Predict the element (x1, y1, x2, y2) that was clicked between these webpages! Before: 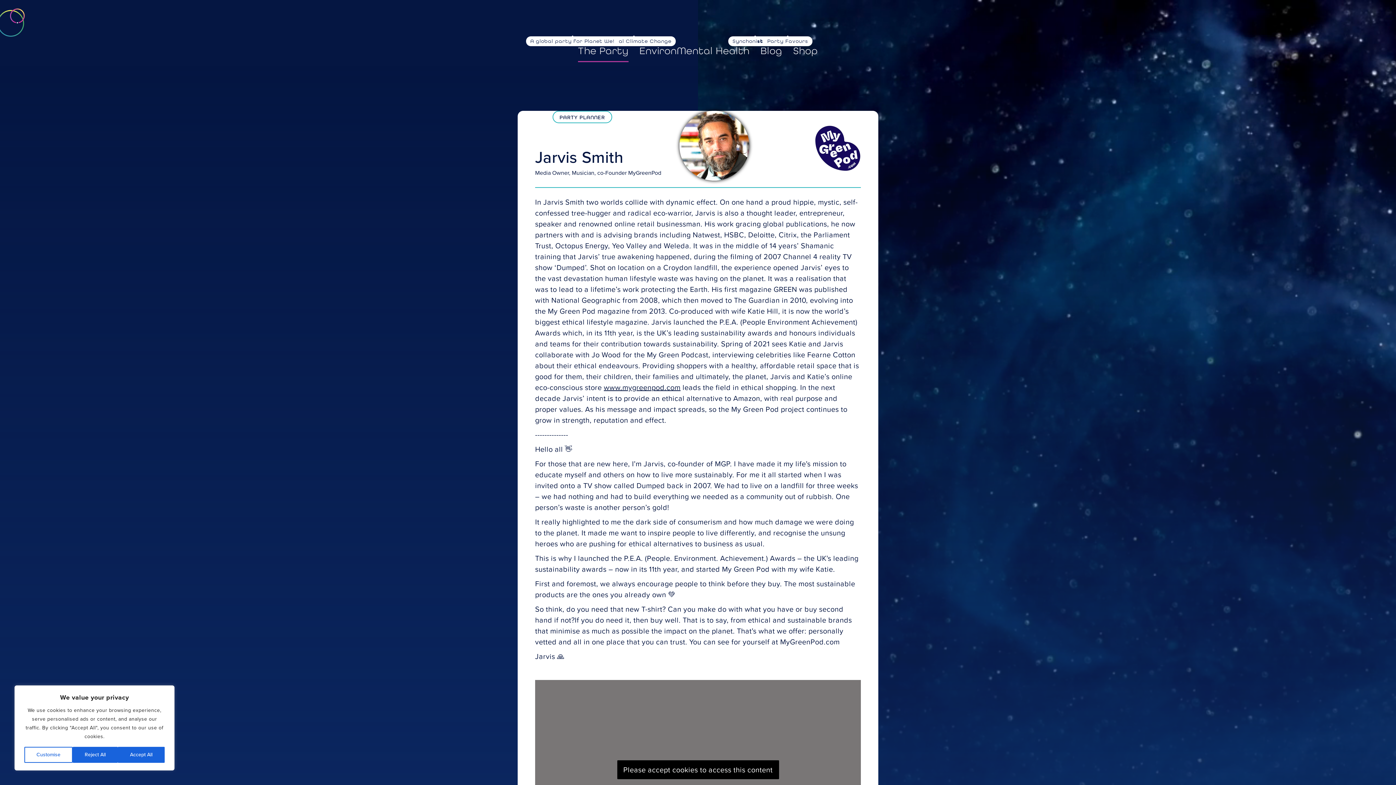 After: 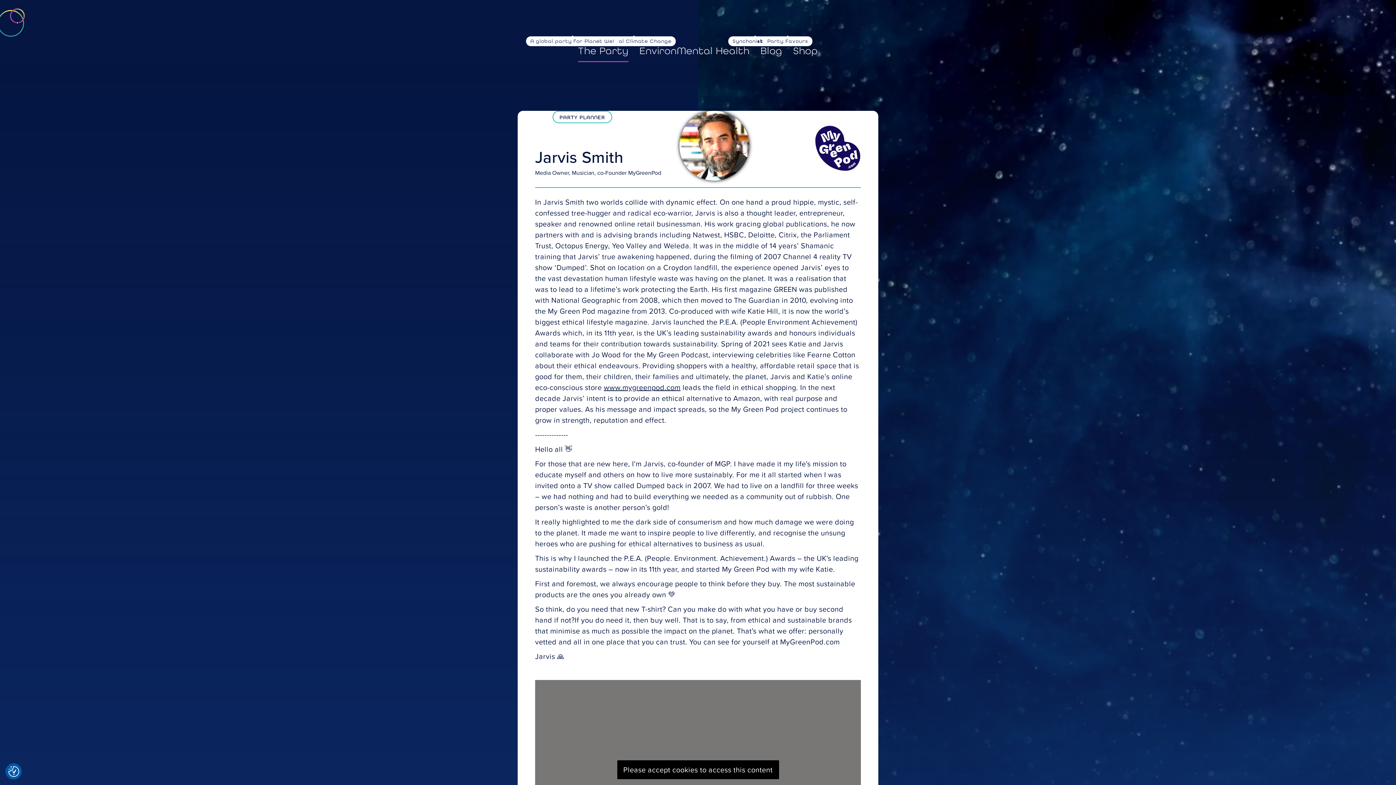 Action: label: Reject All bbox: (72, 747, 117, 763)